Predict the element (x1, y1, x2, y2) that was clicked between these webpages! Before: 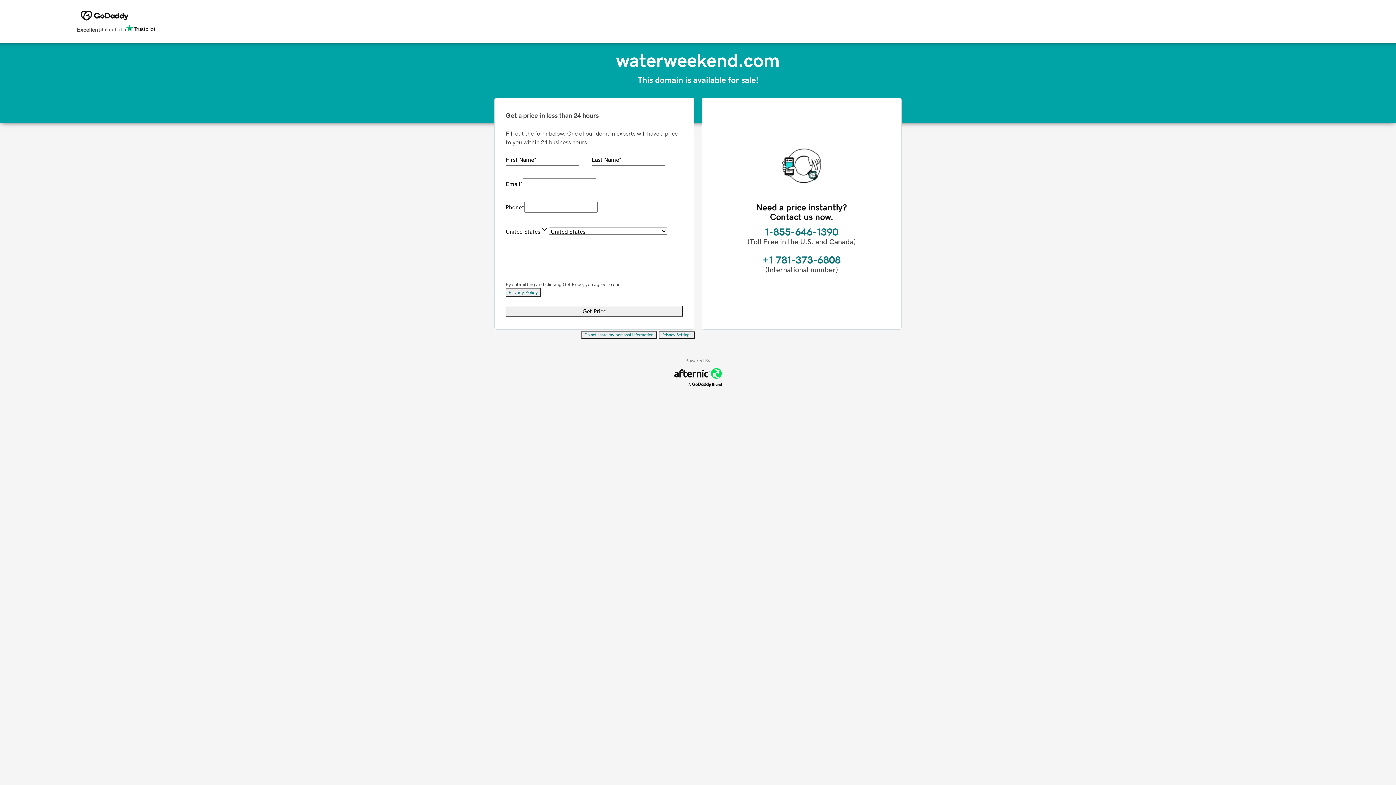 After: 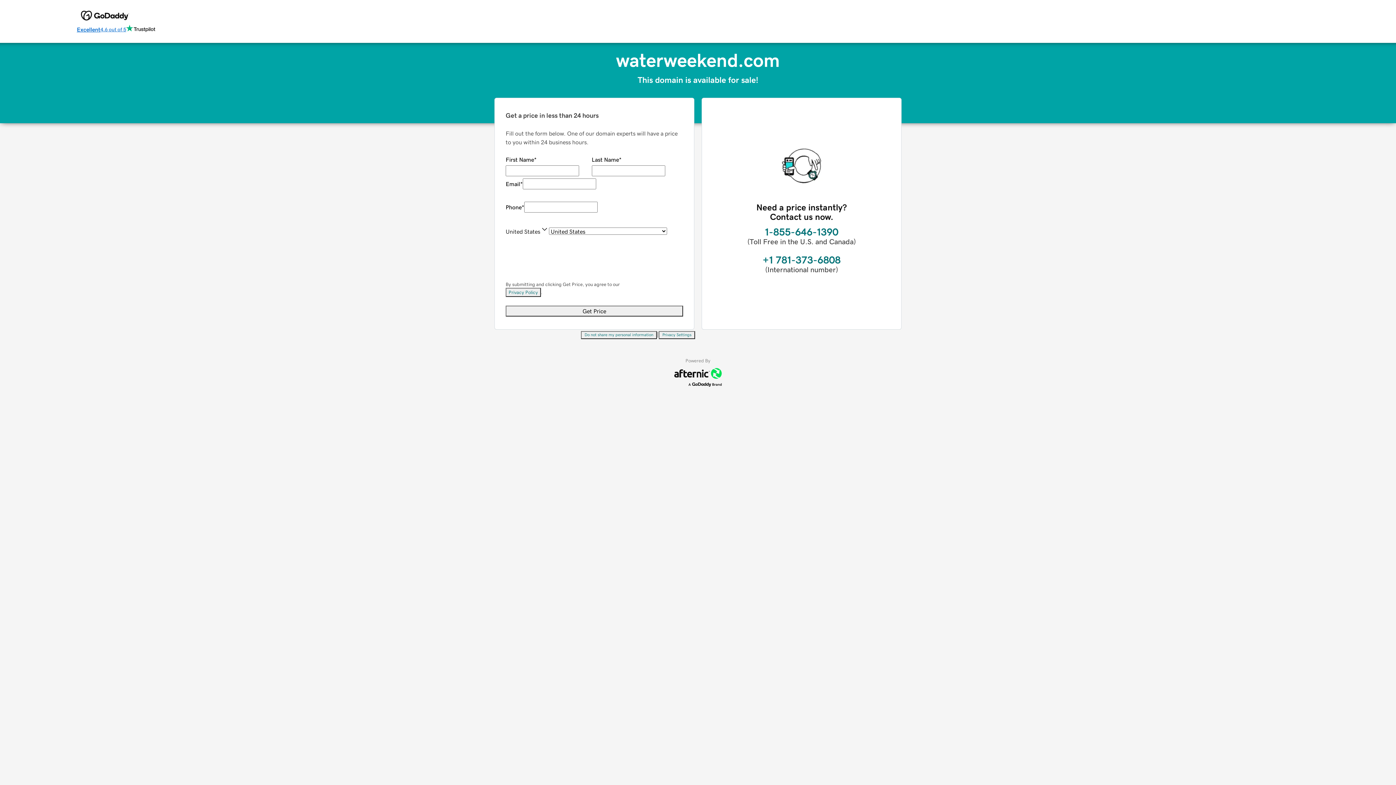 Action: bbox: (76, 24, 155, 34) label: Excellent
4.6 out of 5